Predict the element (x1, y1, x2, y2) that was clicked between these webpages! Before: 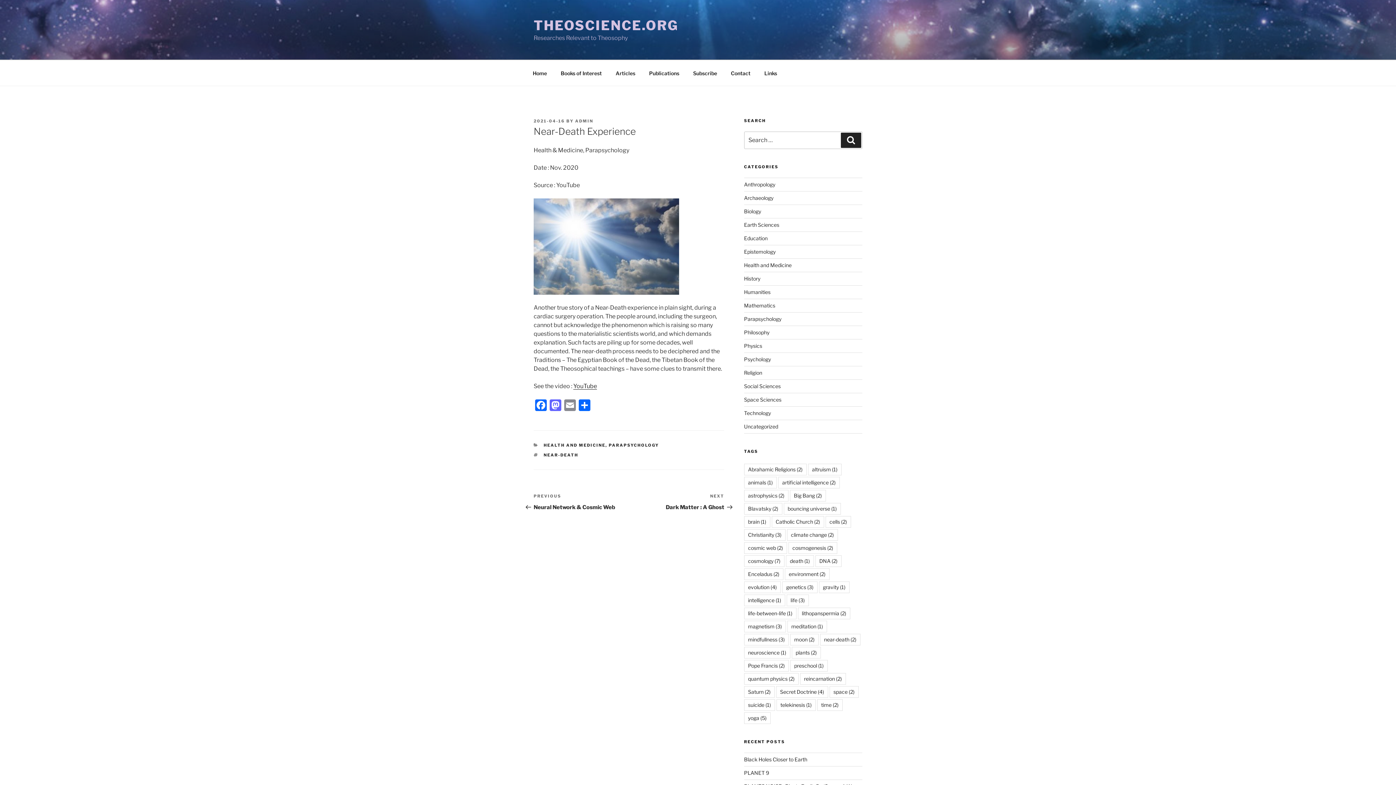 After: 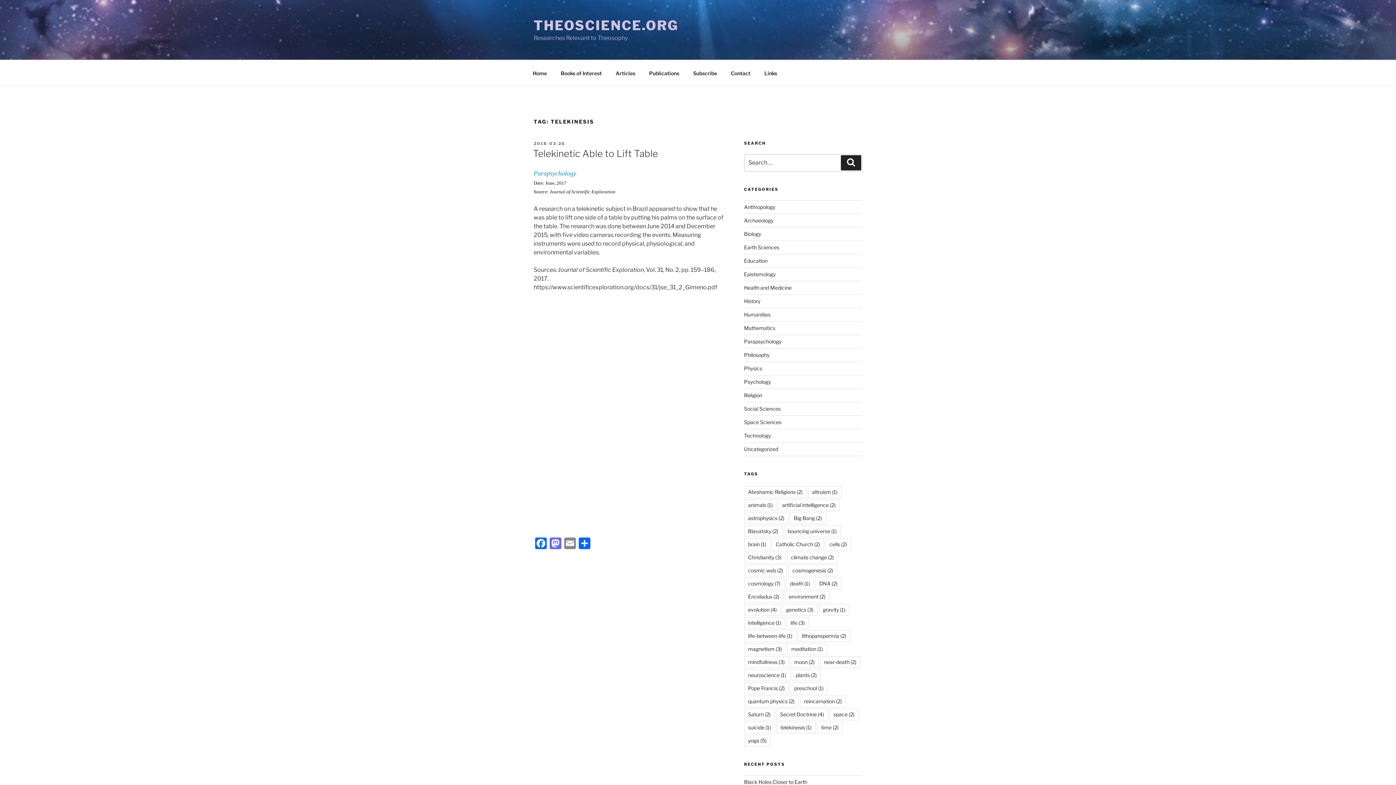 Action: bbox: (776, 699, 815, 711) label: telekinesis (1 item)